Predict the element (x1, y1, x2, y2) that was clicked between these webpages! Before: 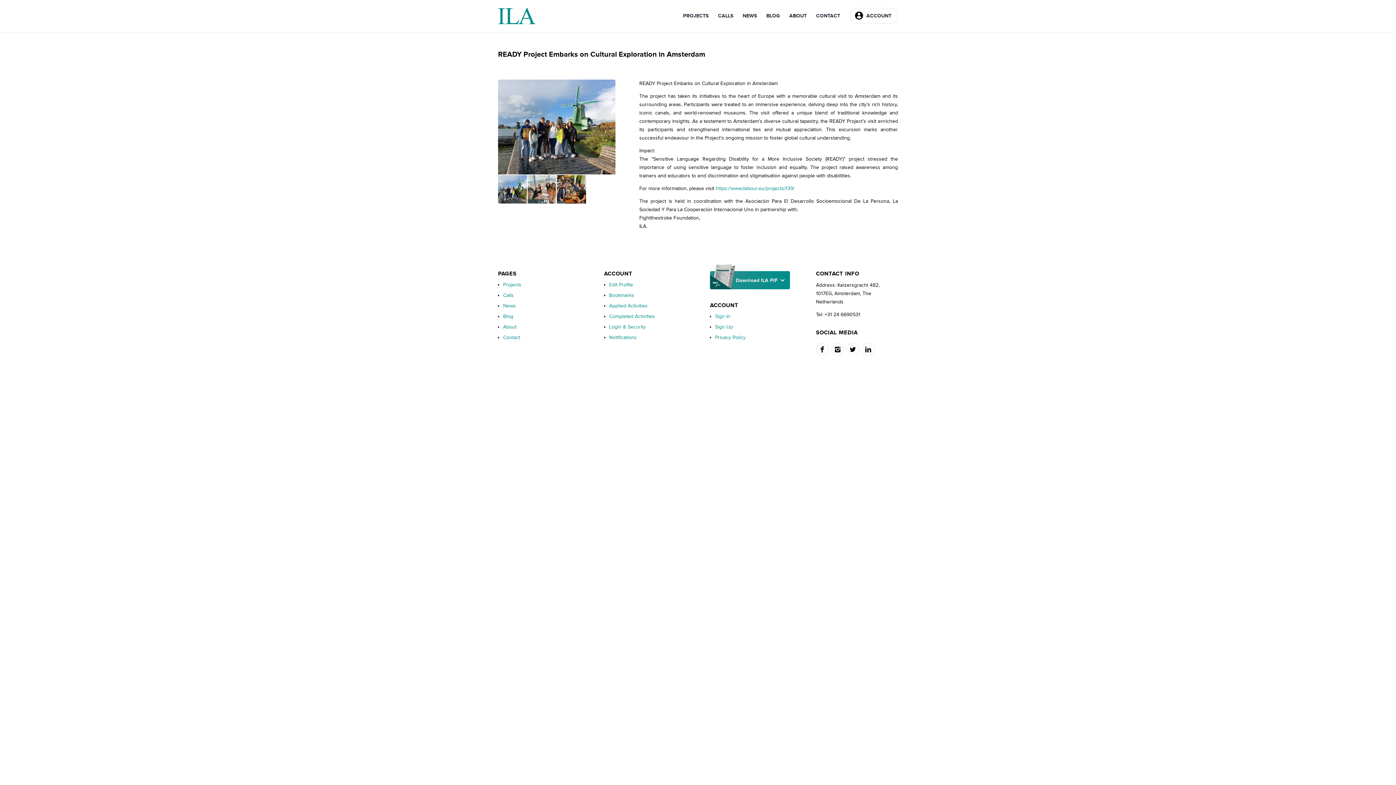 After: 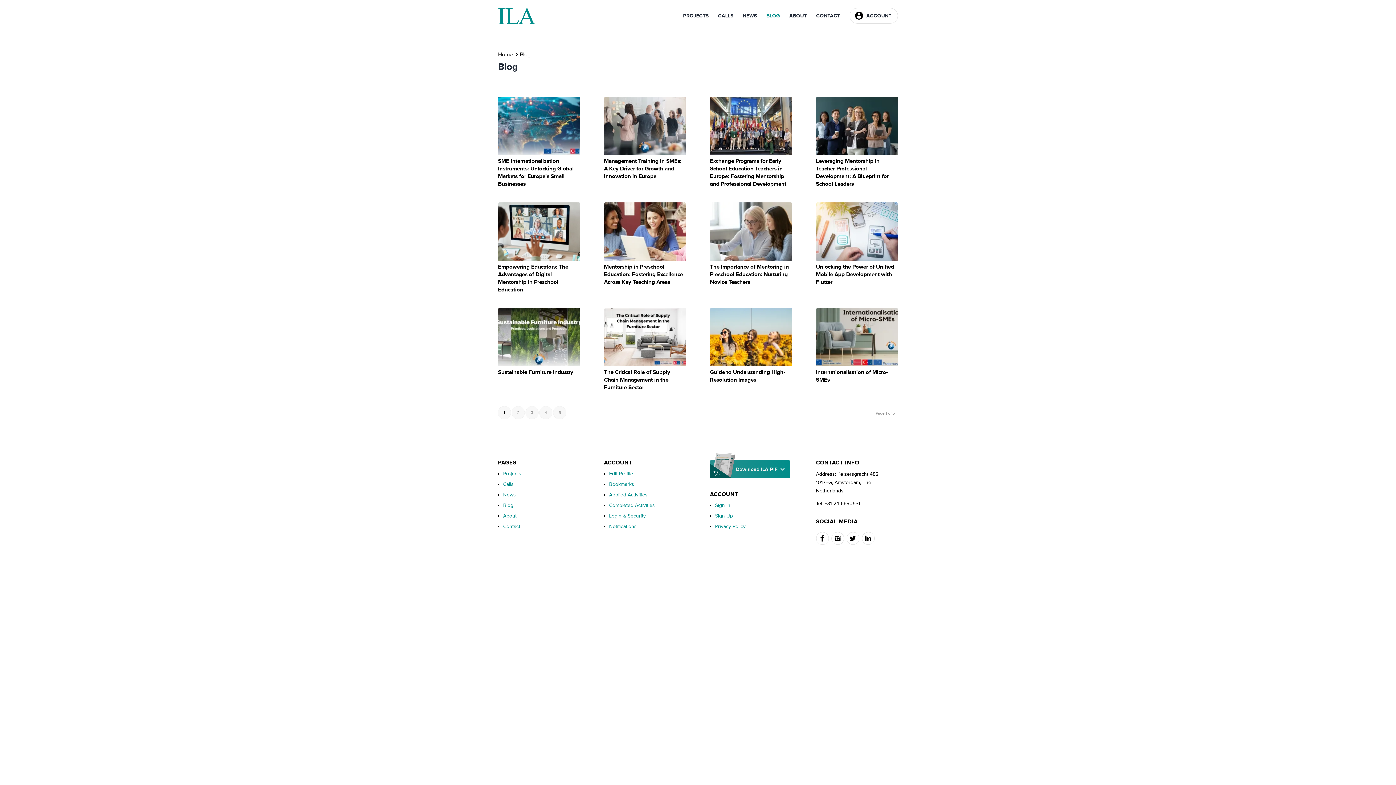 Action: bbox: (503, 313, 513, 319) label: Blog